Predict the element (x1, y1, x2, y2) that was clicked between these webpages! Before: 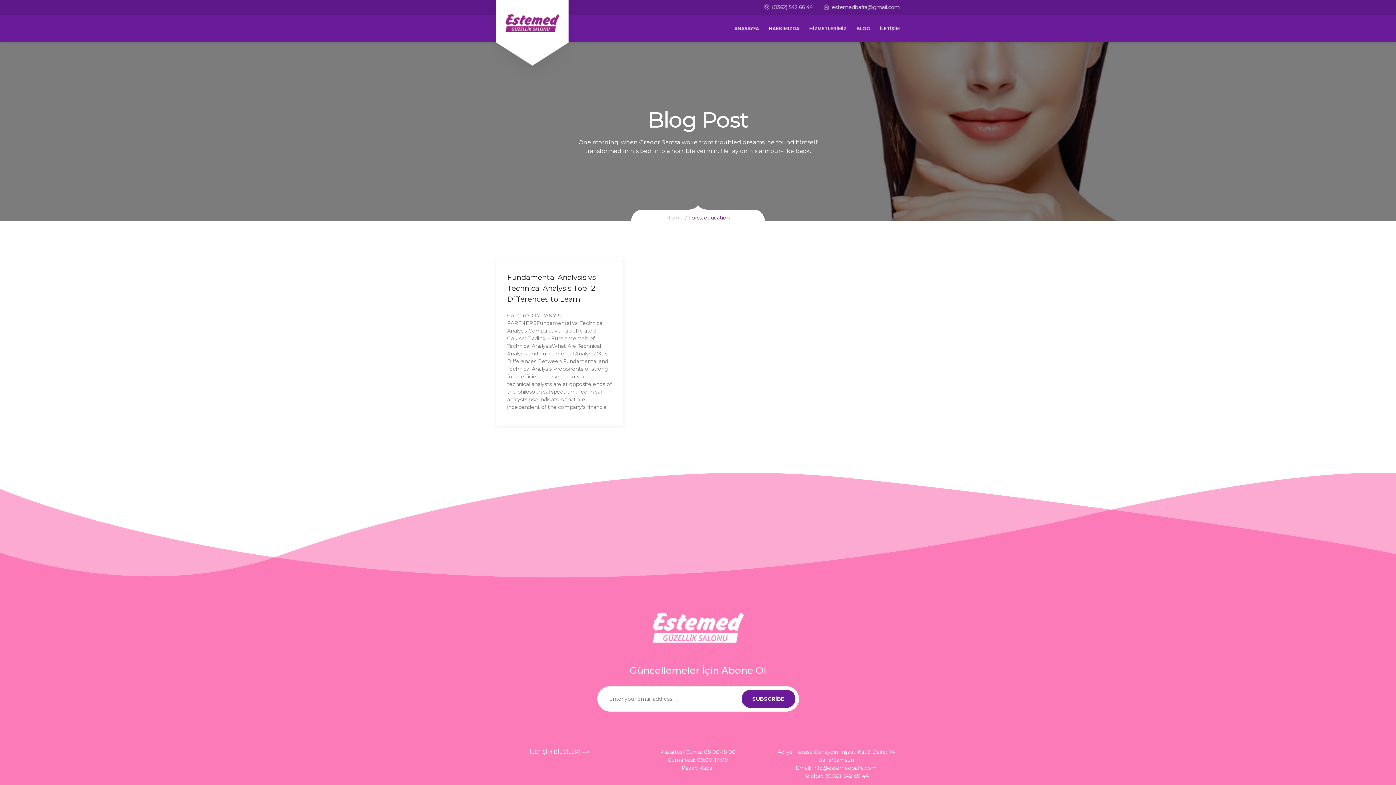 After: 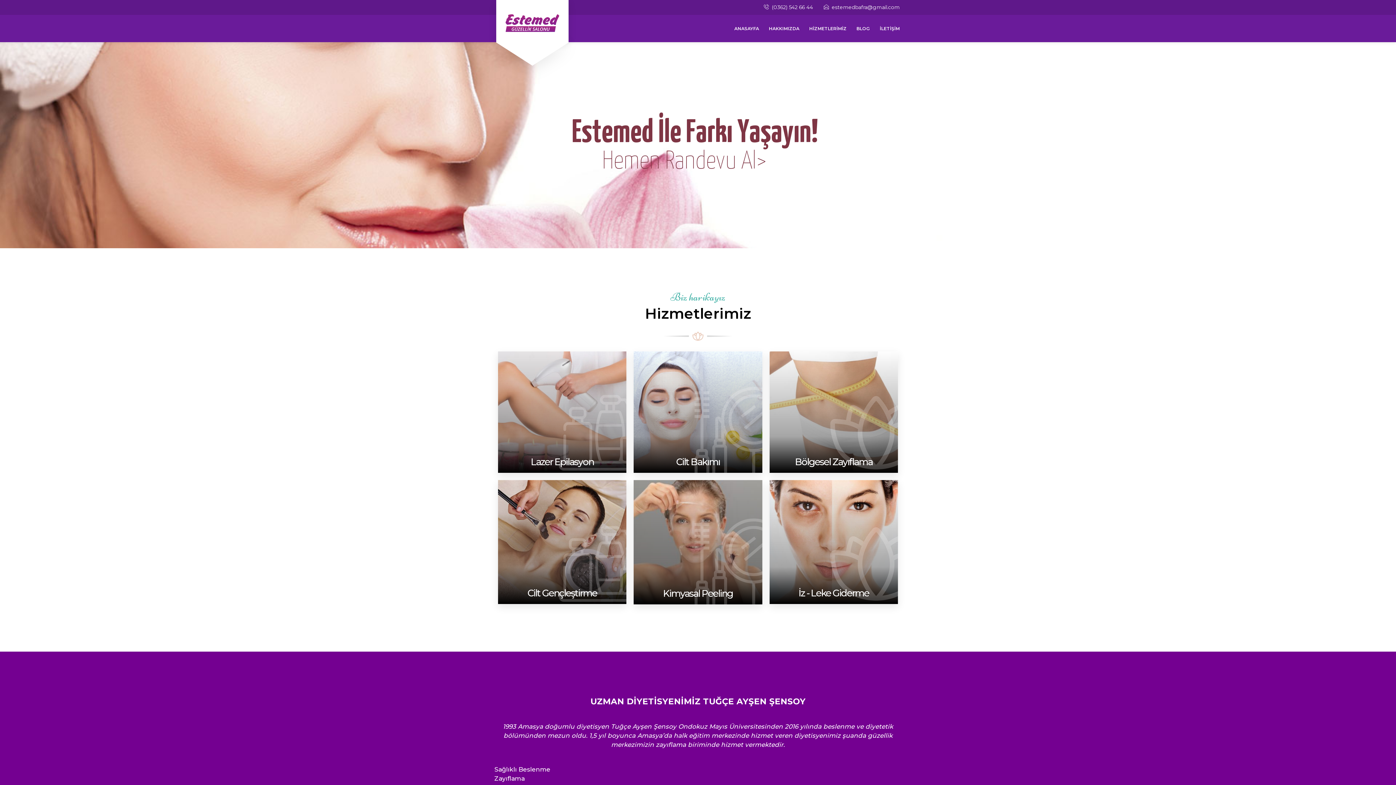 Action: bbox: (851, 14, 875, 42) label: BLOG